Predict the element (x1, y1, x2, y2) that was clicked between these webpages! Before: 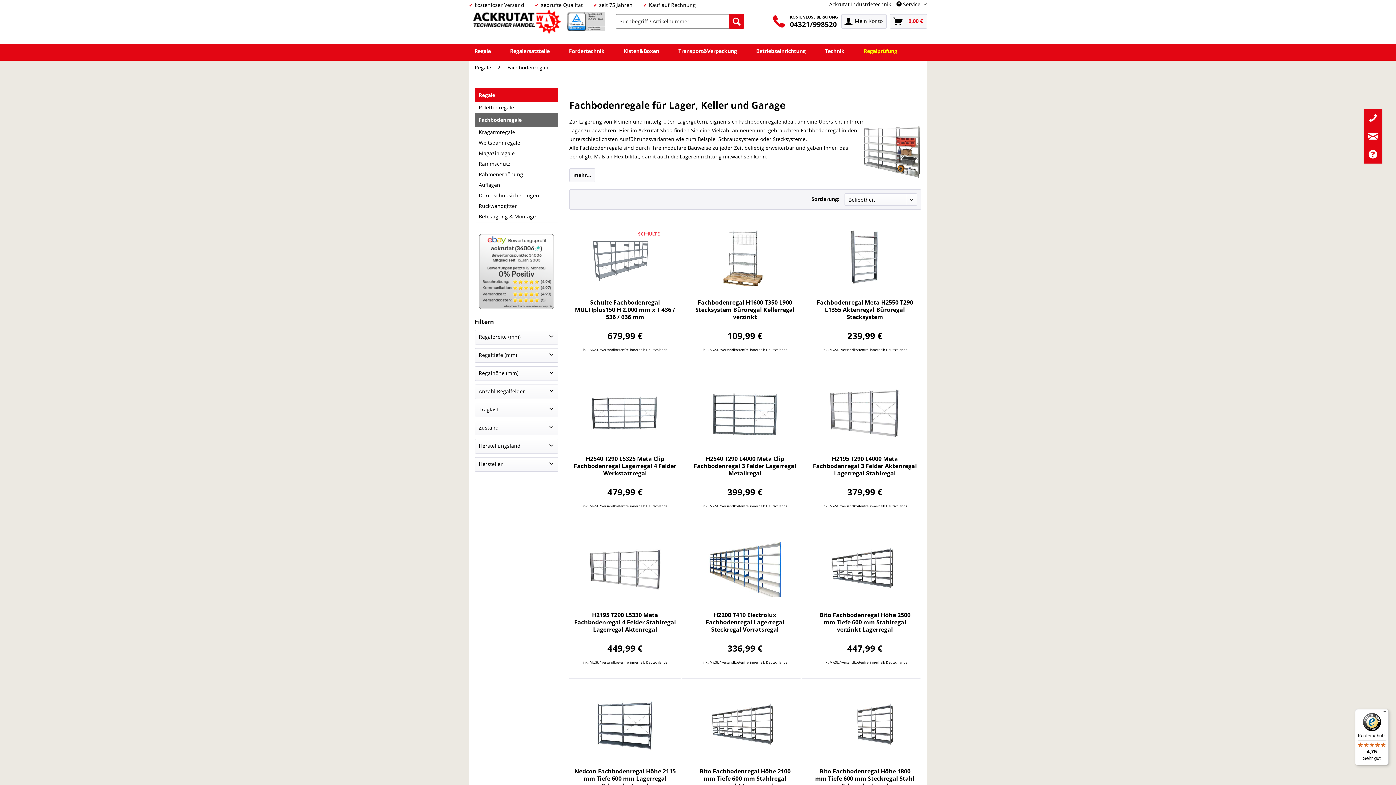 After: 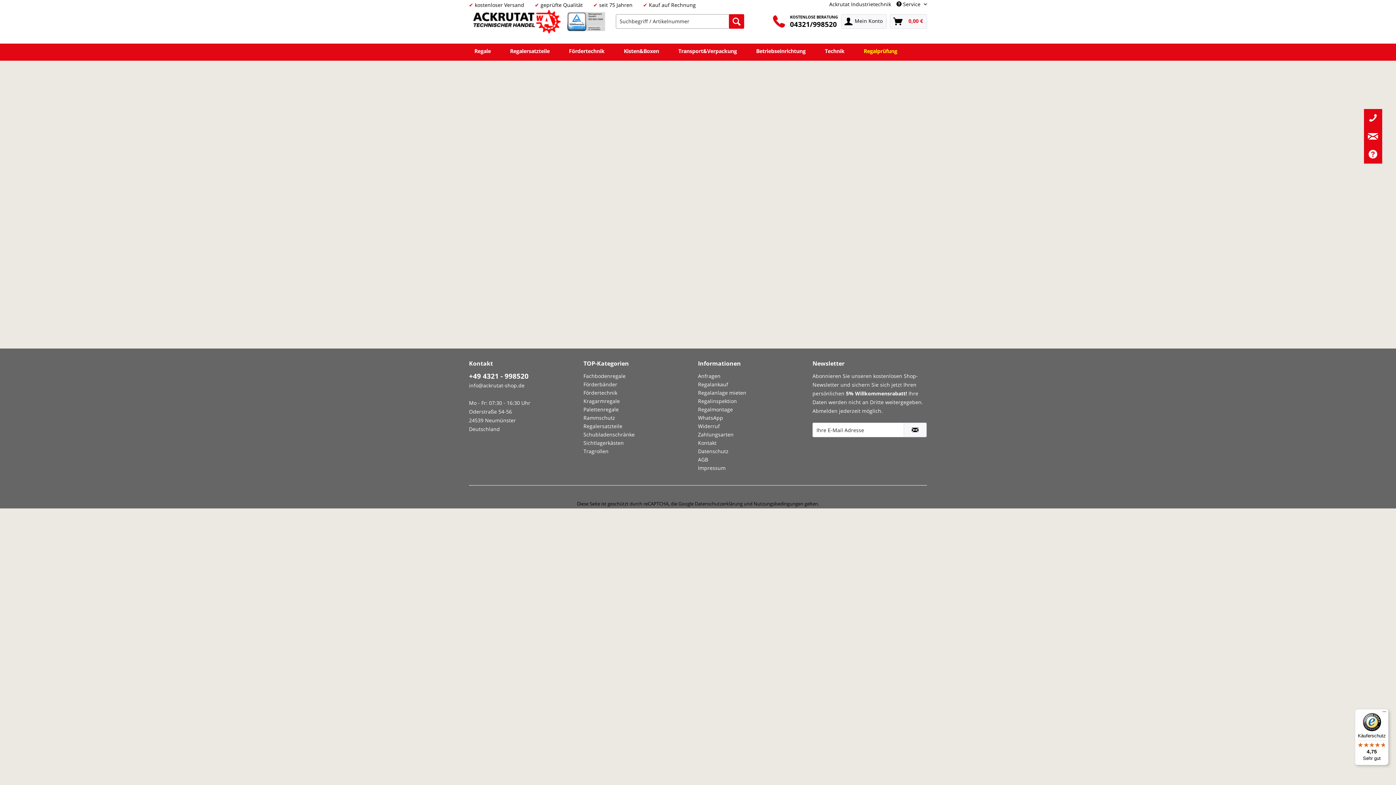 Action: bbox: (472, 9, 563, 36)